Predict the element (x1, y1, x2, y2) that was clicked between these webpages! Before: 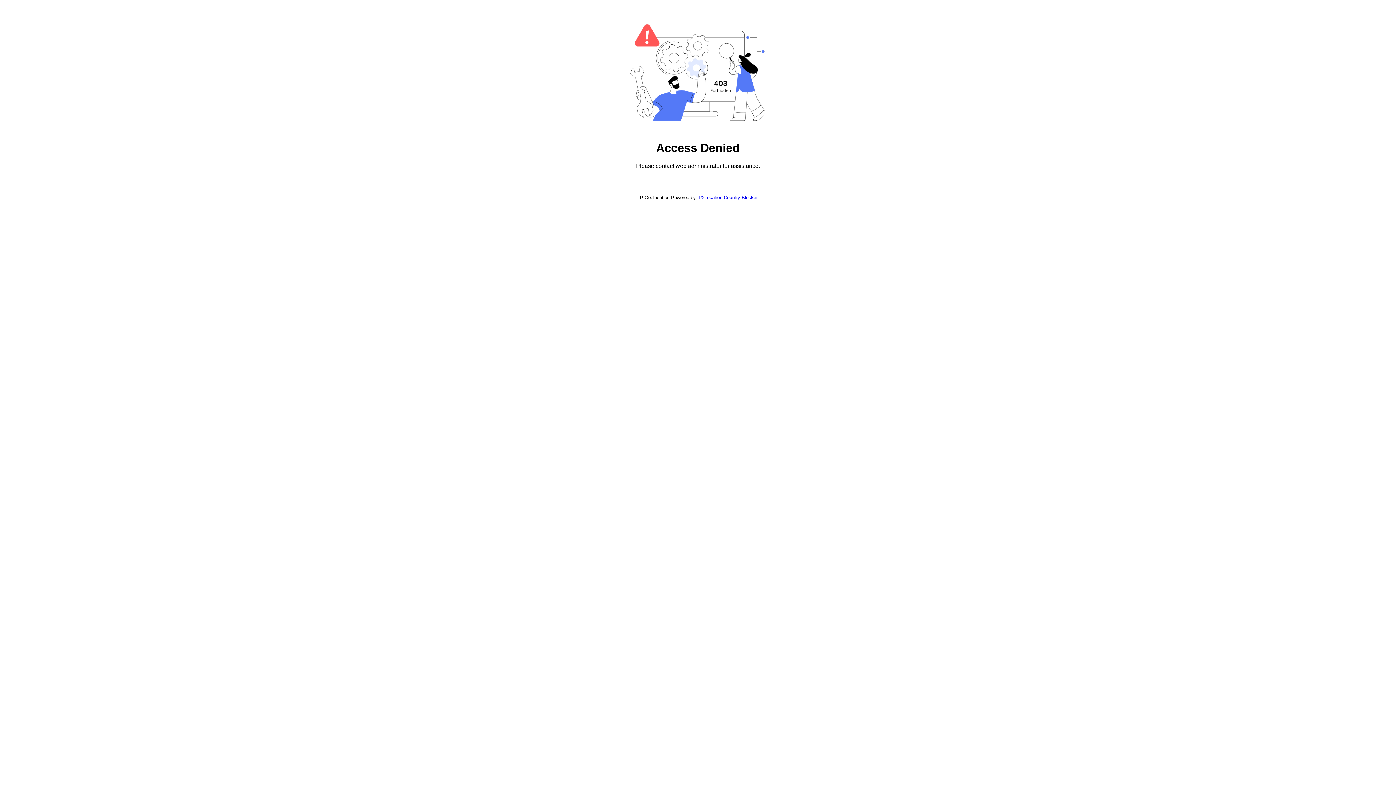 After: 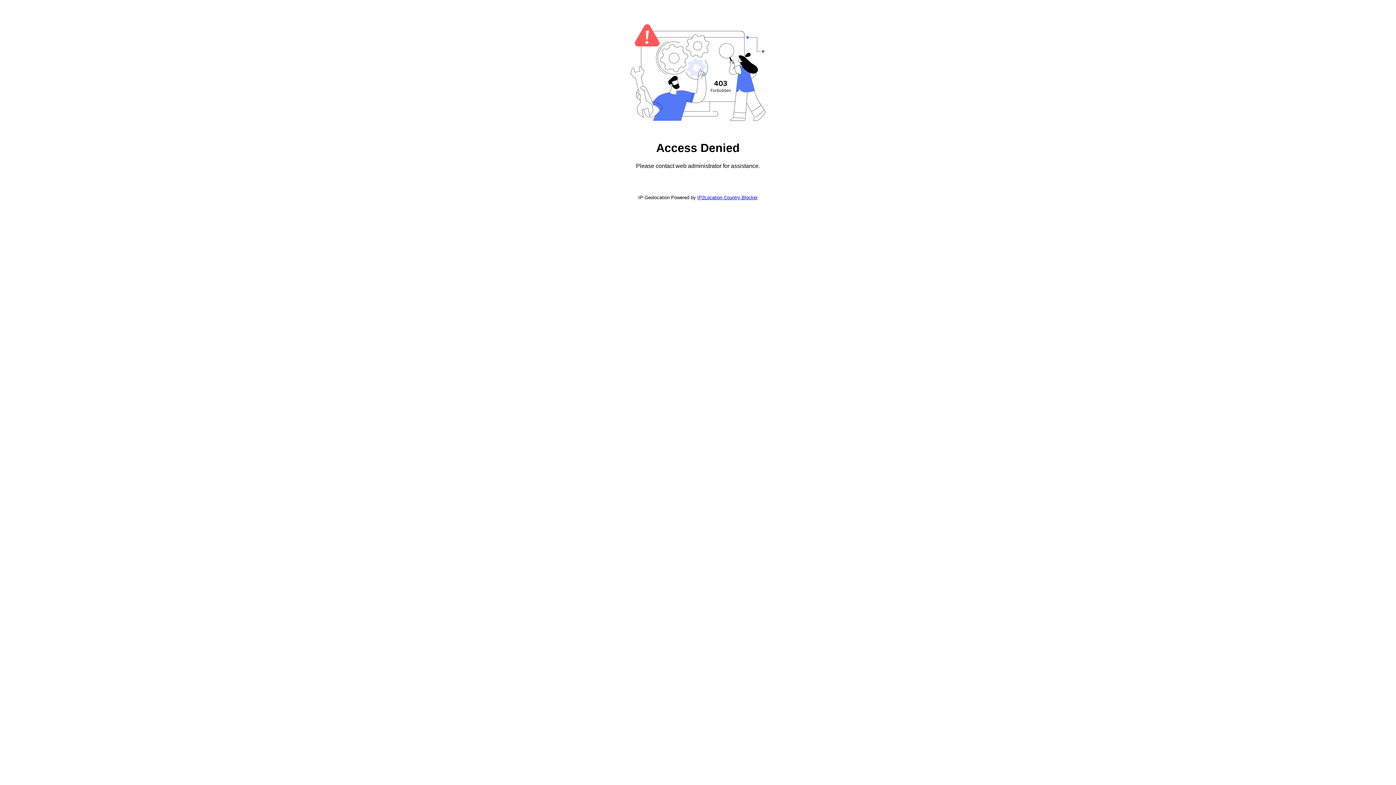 Action: label: IP2Location Country Blocker bbox: (697, 194, 757, 200)